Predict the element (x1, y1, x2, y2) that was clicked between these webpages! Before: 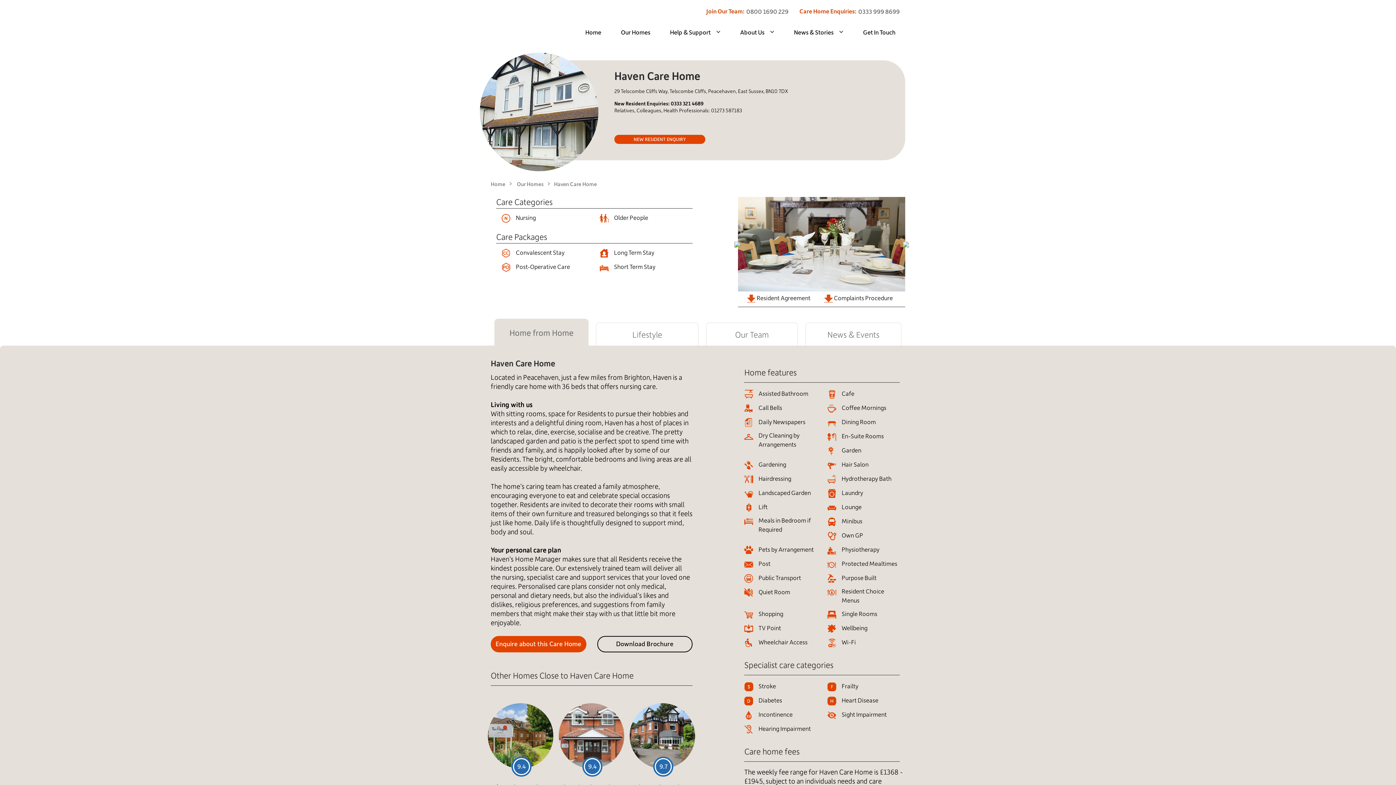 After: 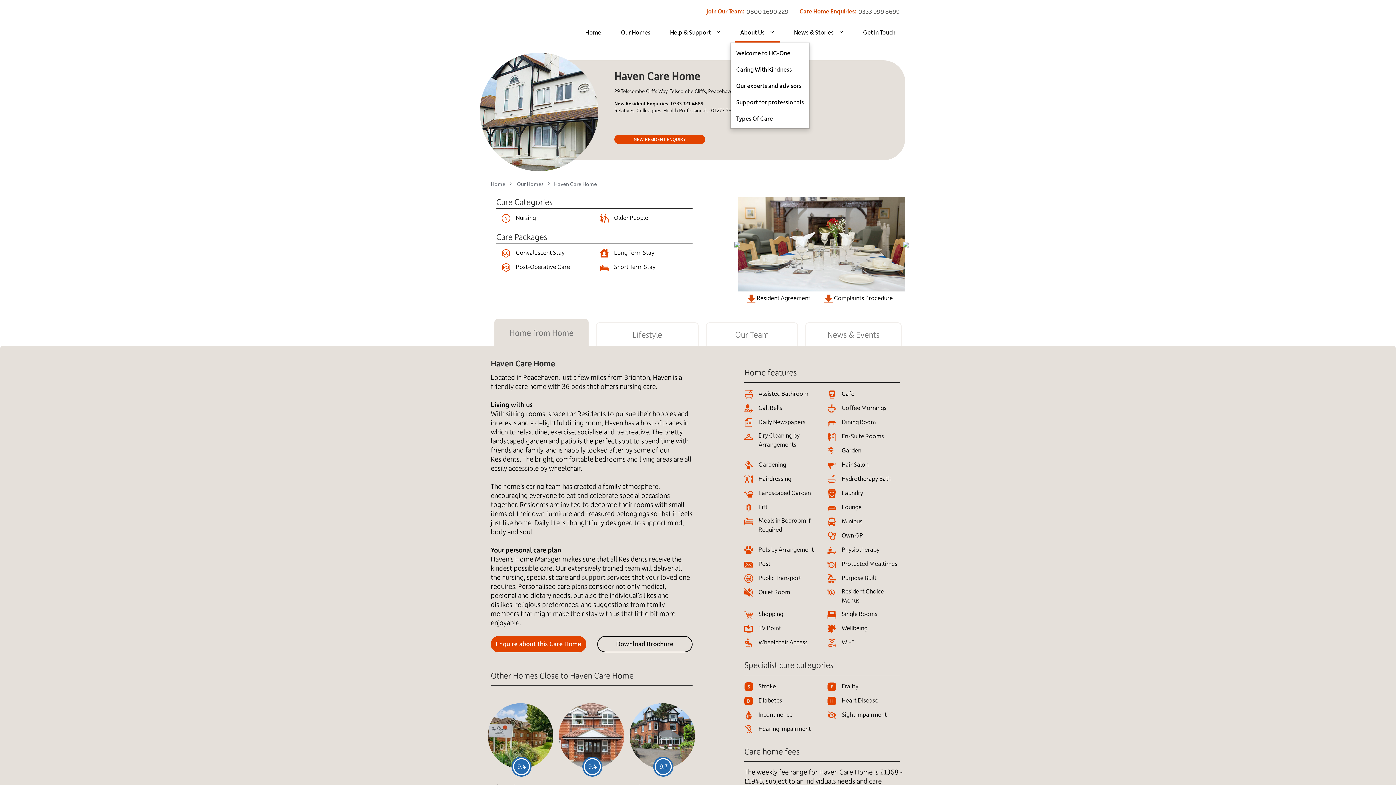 Action: bbox: (734, 25, 780, 41) label: About Us